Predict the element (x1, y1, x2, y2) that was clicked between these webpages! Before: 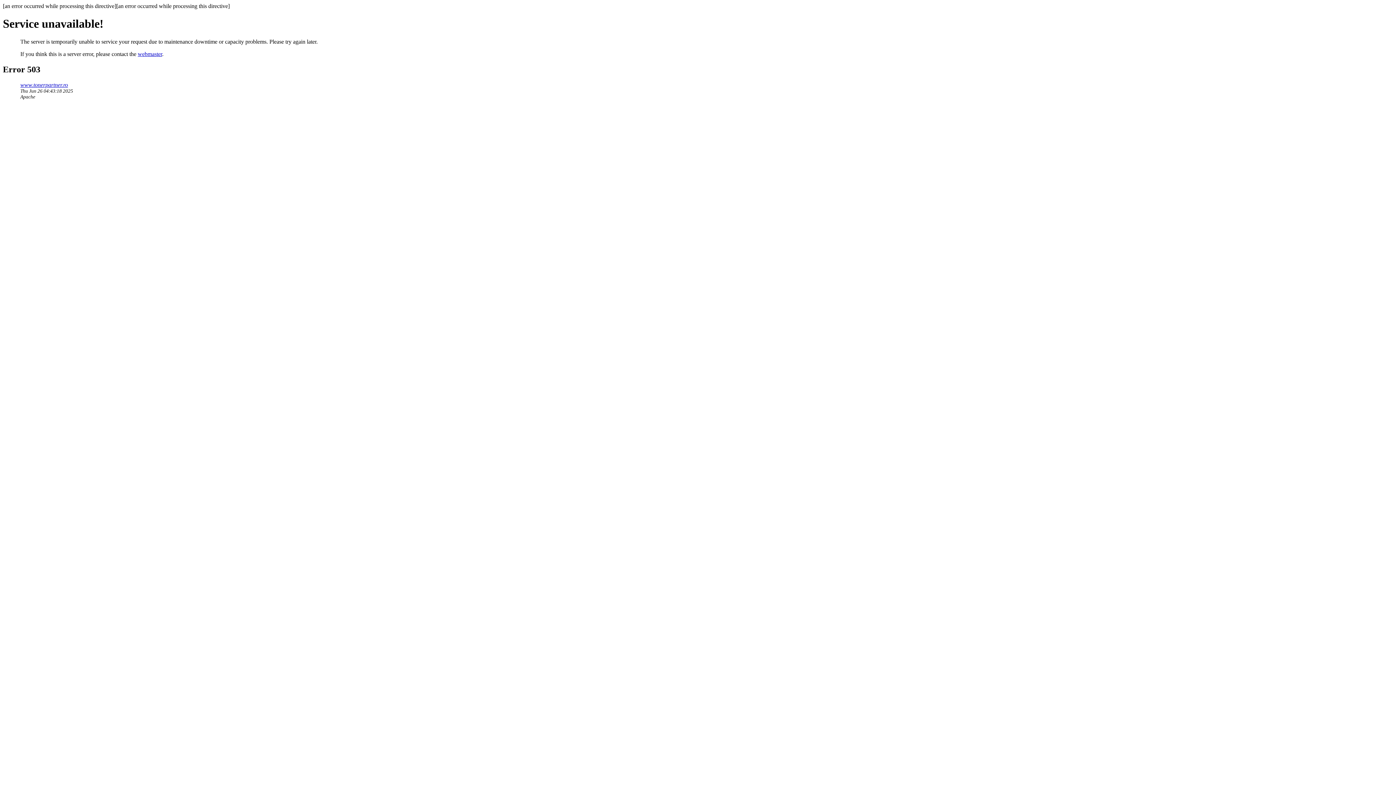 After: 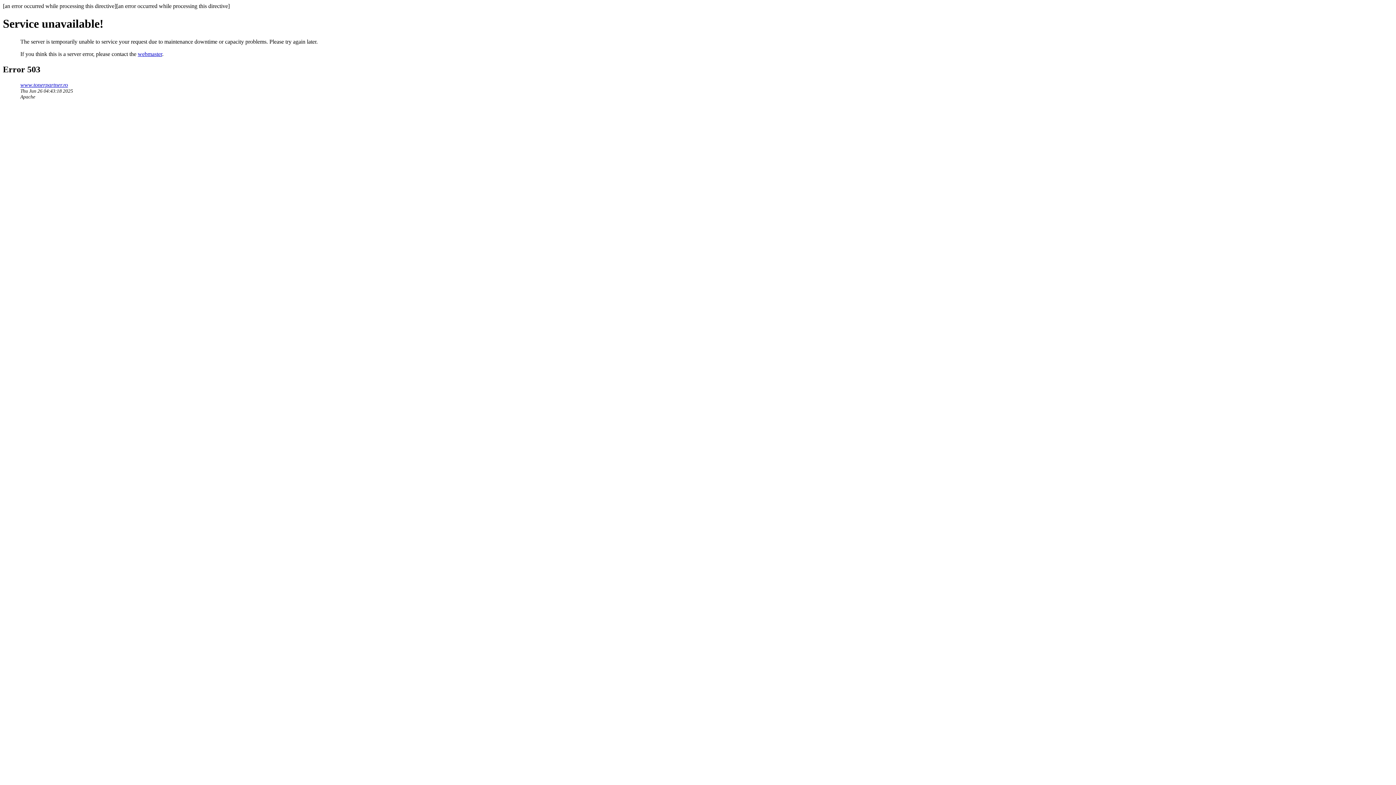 Action: label: webmaster bbox: (137, 50, 162, 57)